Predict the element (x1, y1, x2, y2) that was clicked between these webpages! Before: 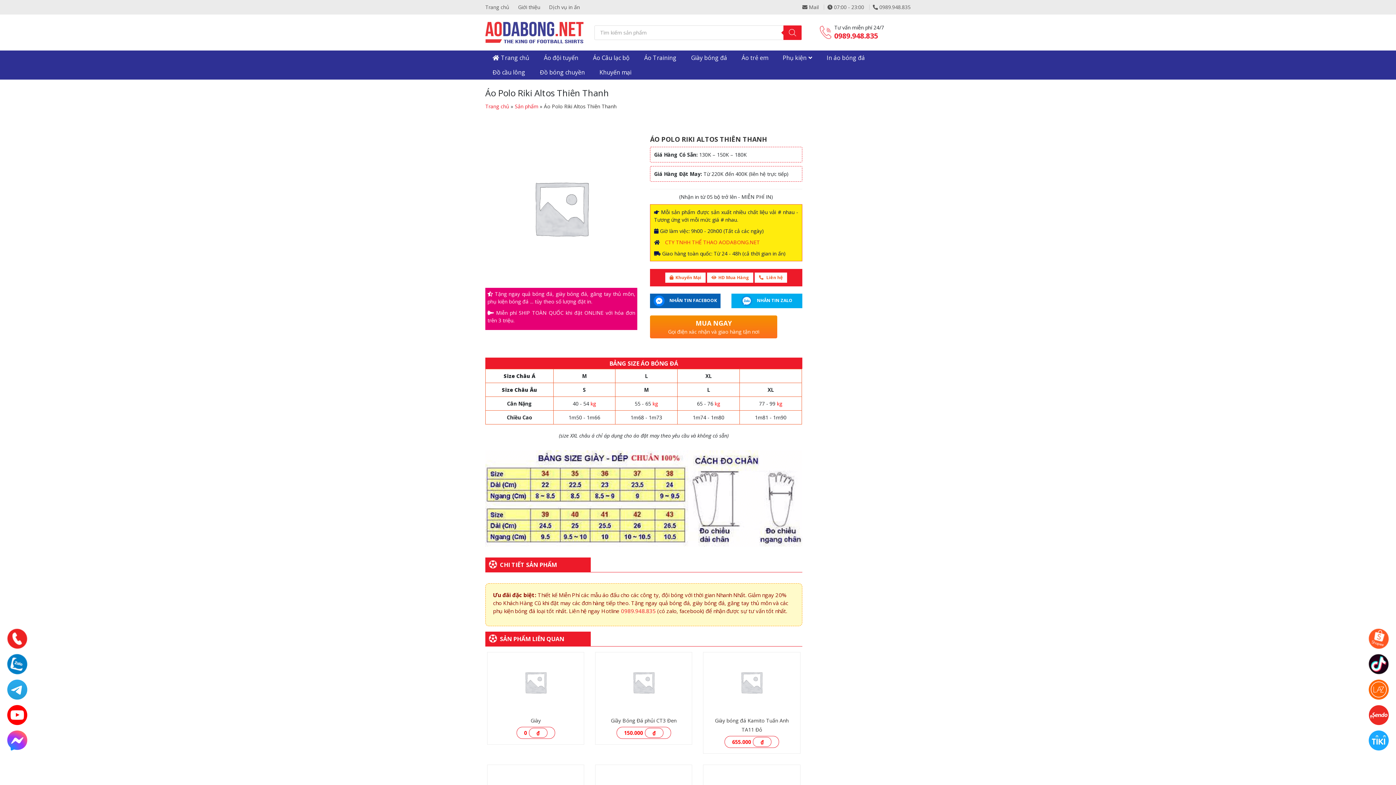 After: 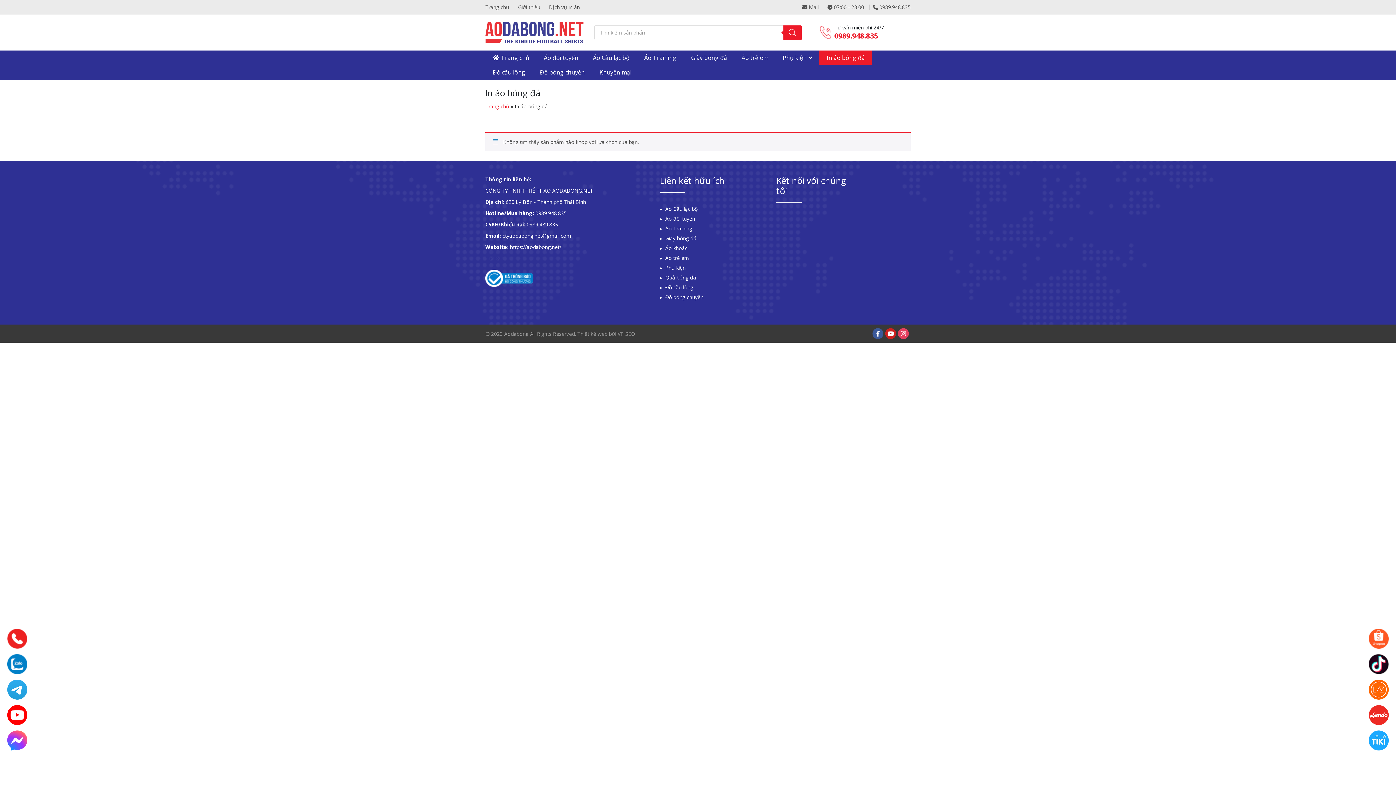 Action: bbox: (819, 50, 872, 65) label: In áo bóng đá